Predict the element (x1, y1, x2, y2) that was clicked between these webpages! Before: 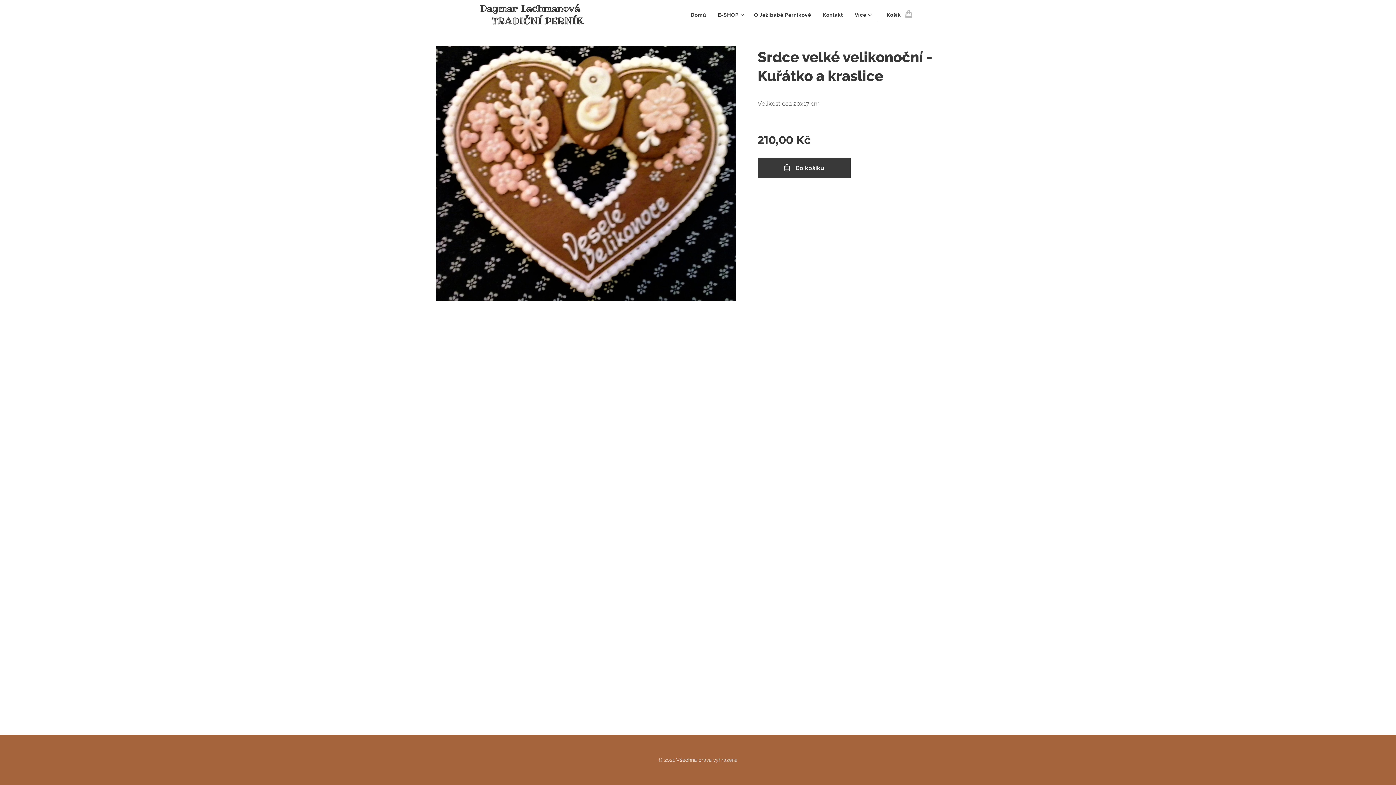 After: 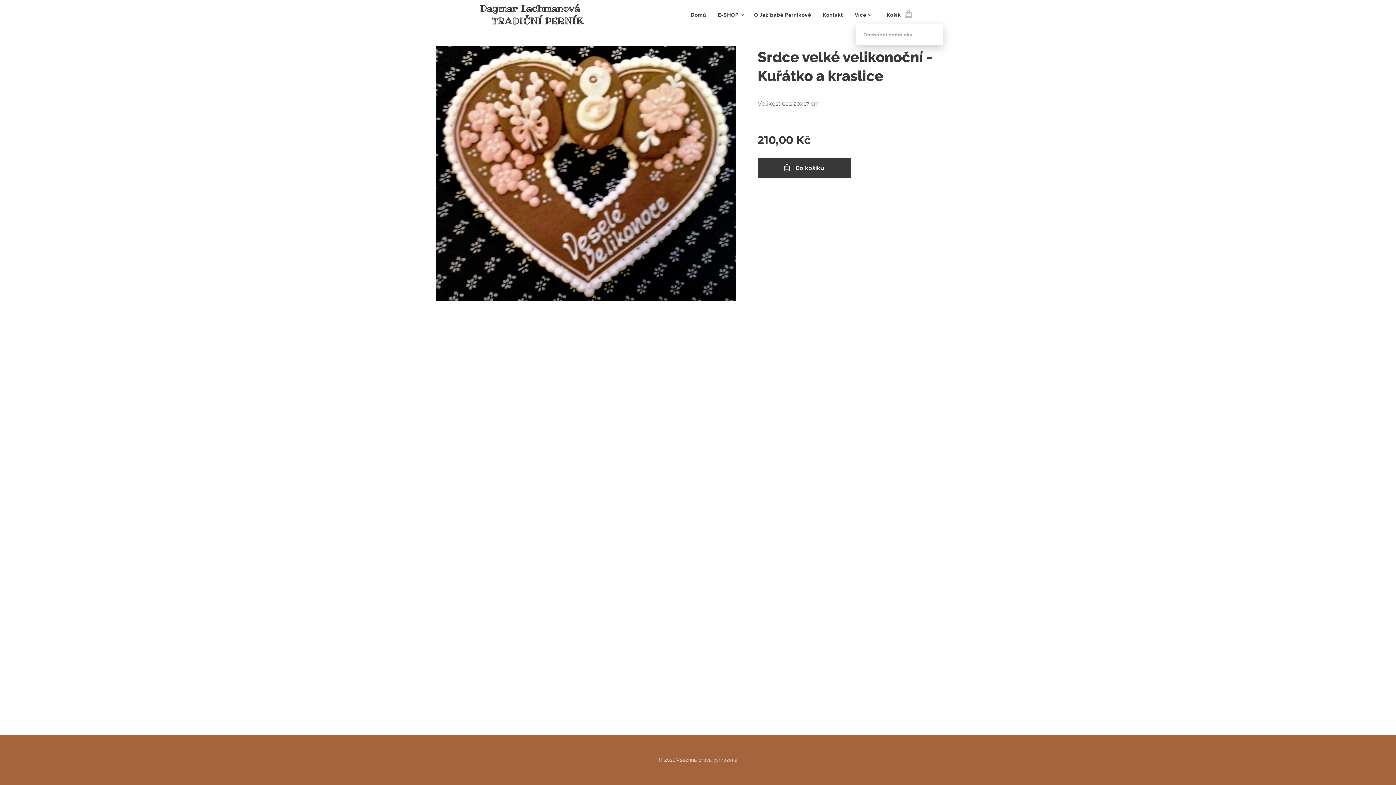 Action: bbox: (849, 5, 875, 24) label: Více